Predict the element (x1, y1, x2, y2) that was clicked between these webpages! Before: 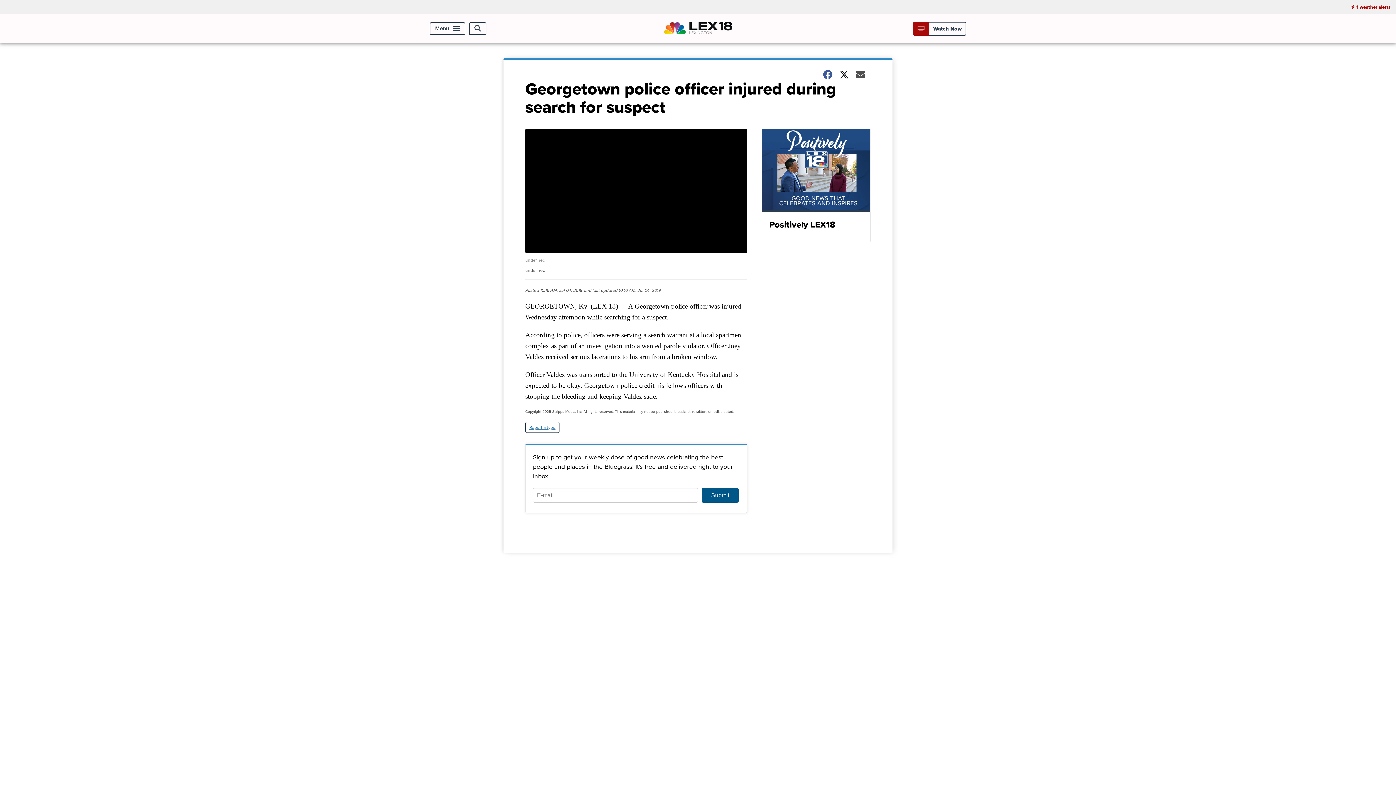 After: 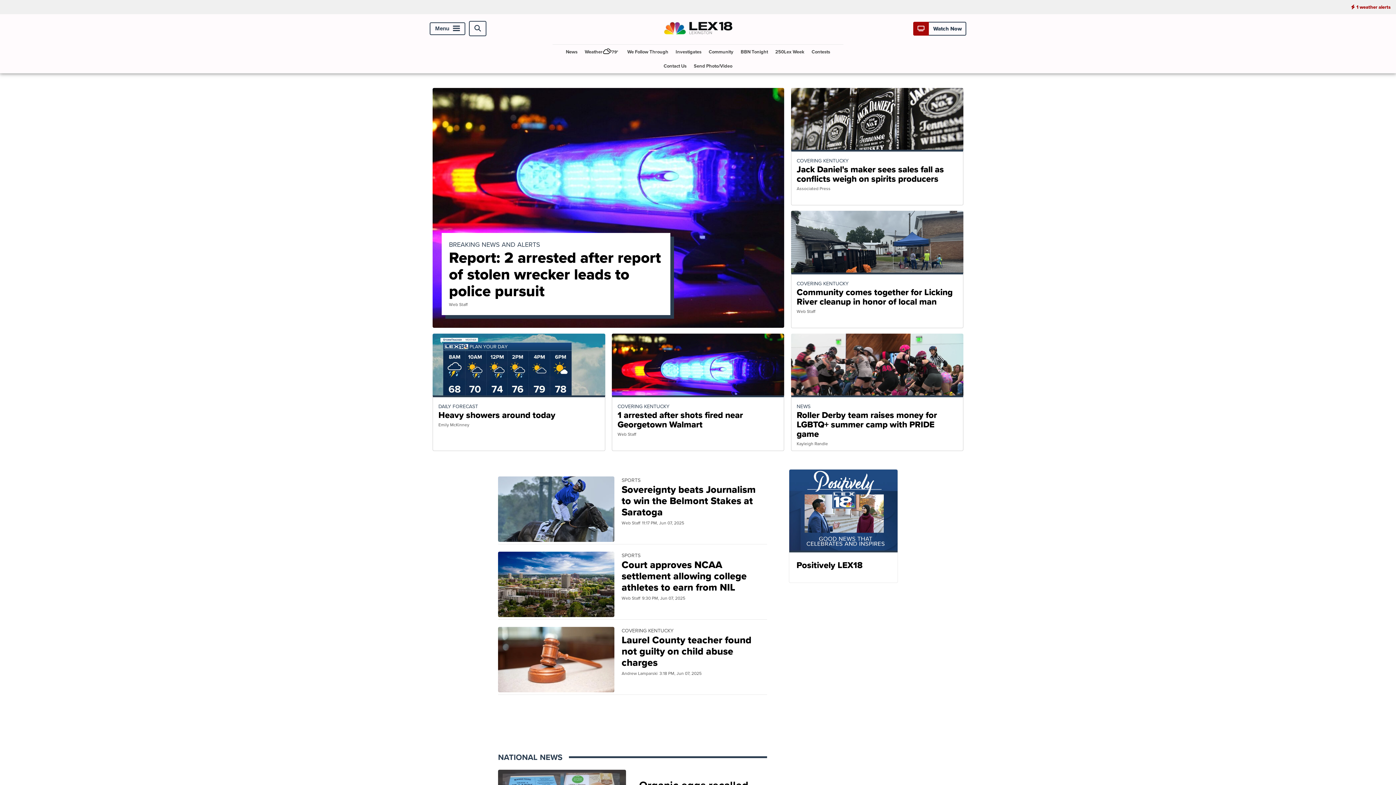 Action: bbox: (663, 33, 732, 41)